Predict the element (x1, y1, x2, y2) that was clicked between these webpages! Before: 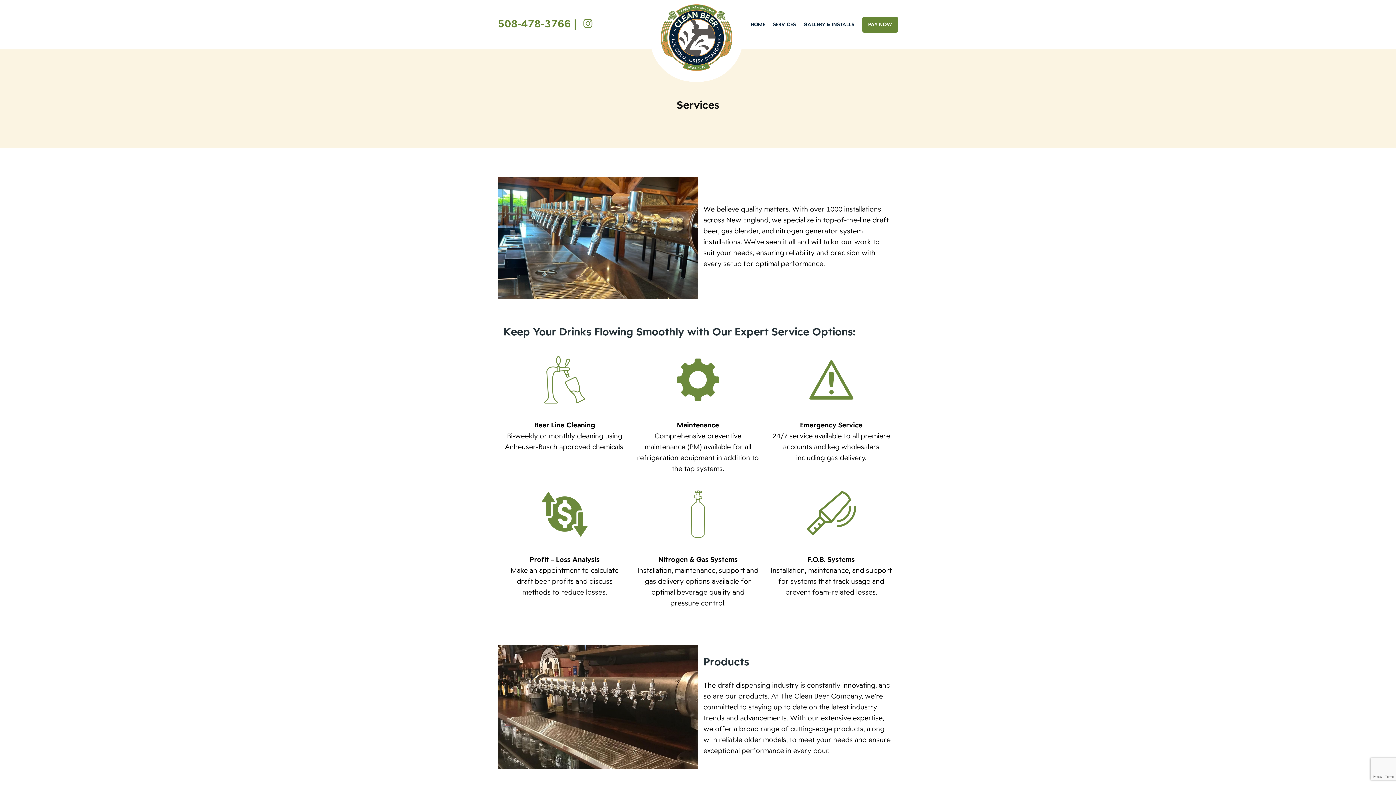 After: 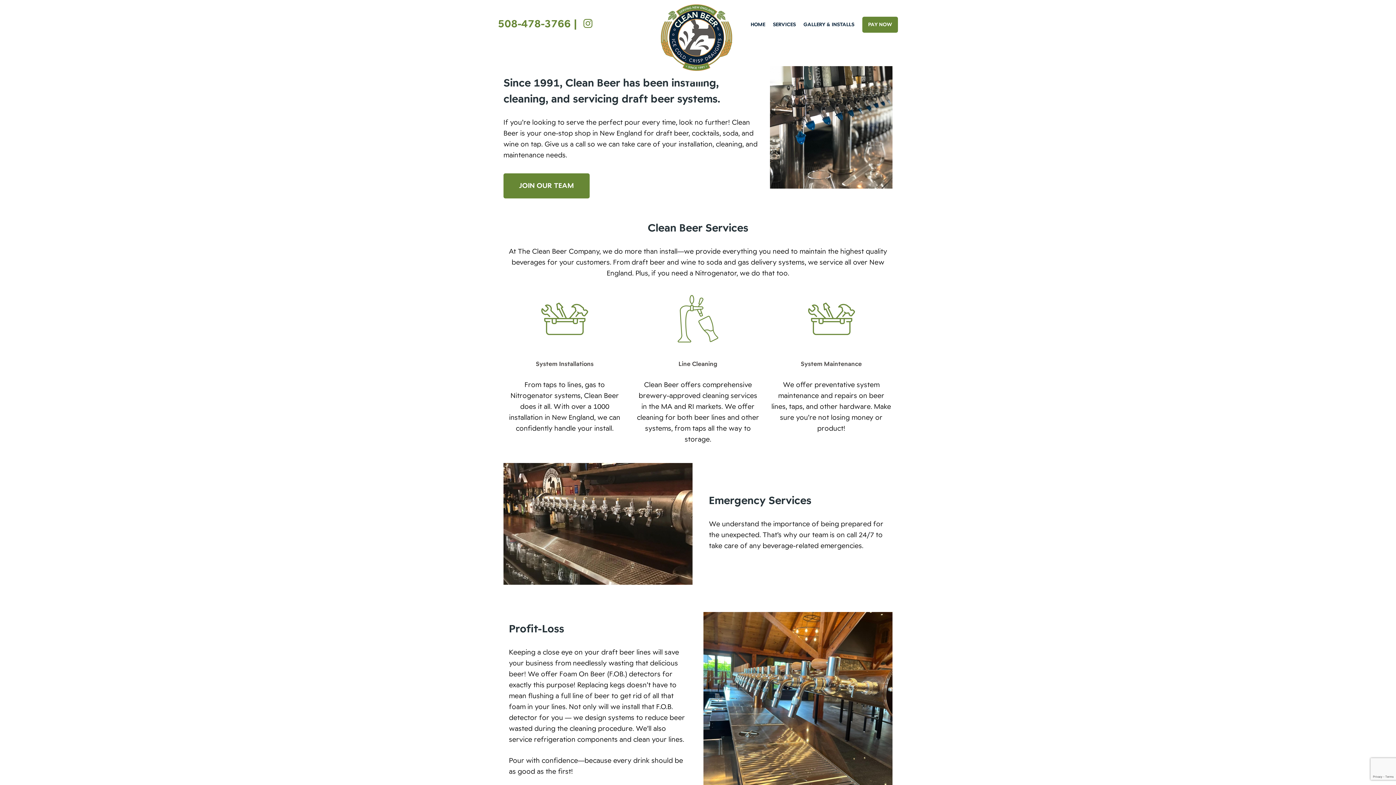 Action: label: Clean Beer bbox: (661, 4, 732, 70)